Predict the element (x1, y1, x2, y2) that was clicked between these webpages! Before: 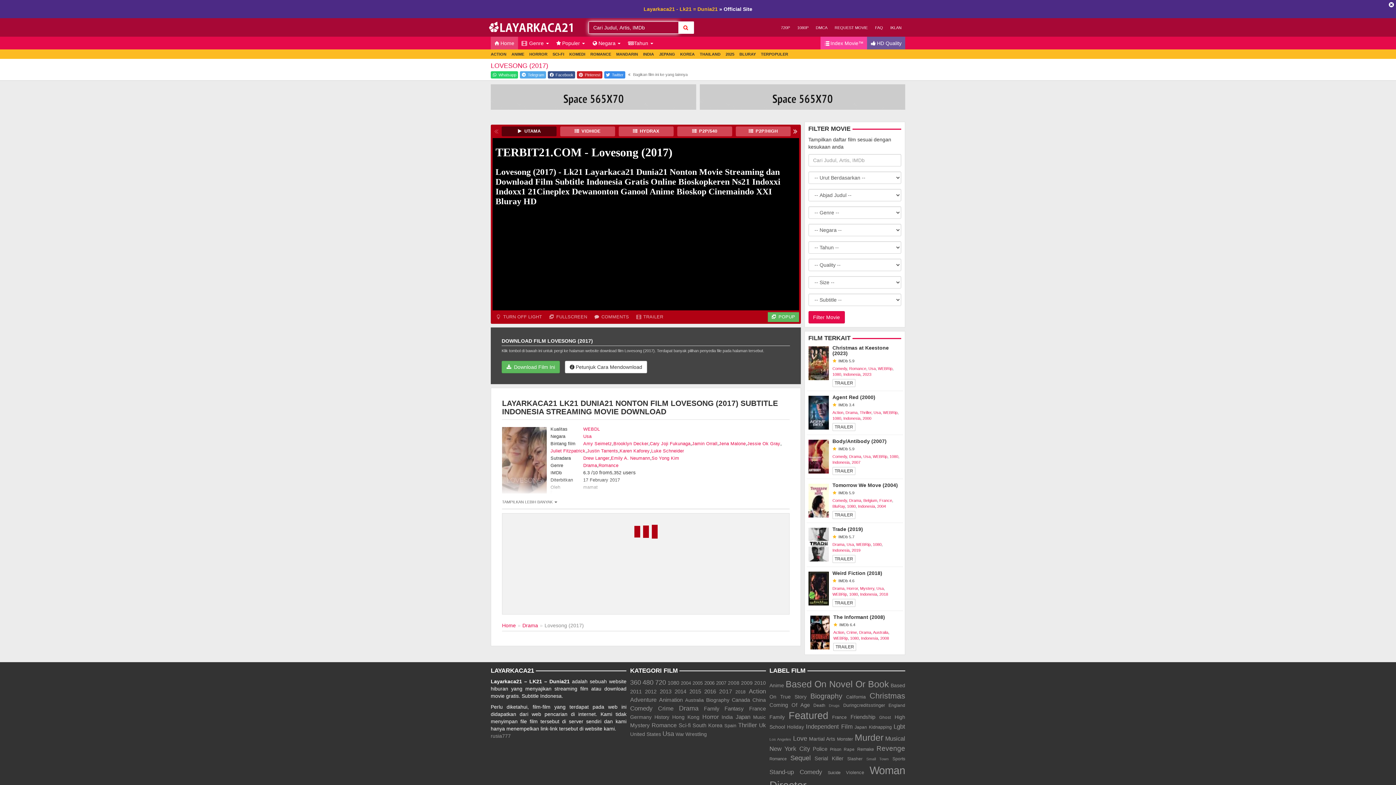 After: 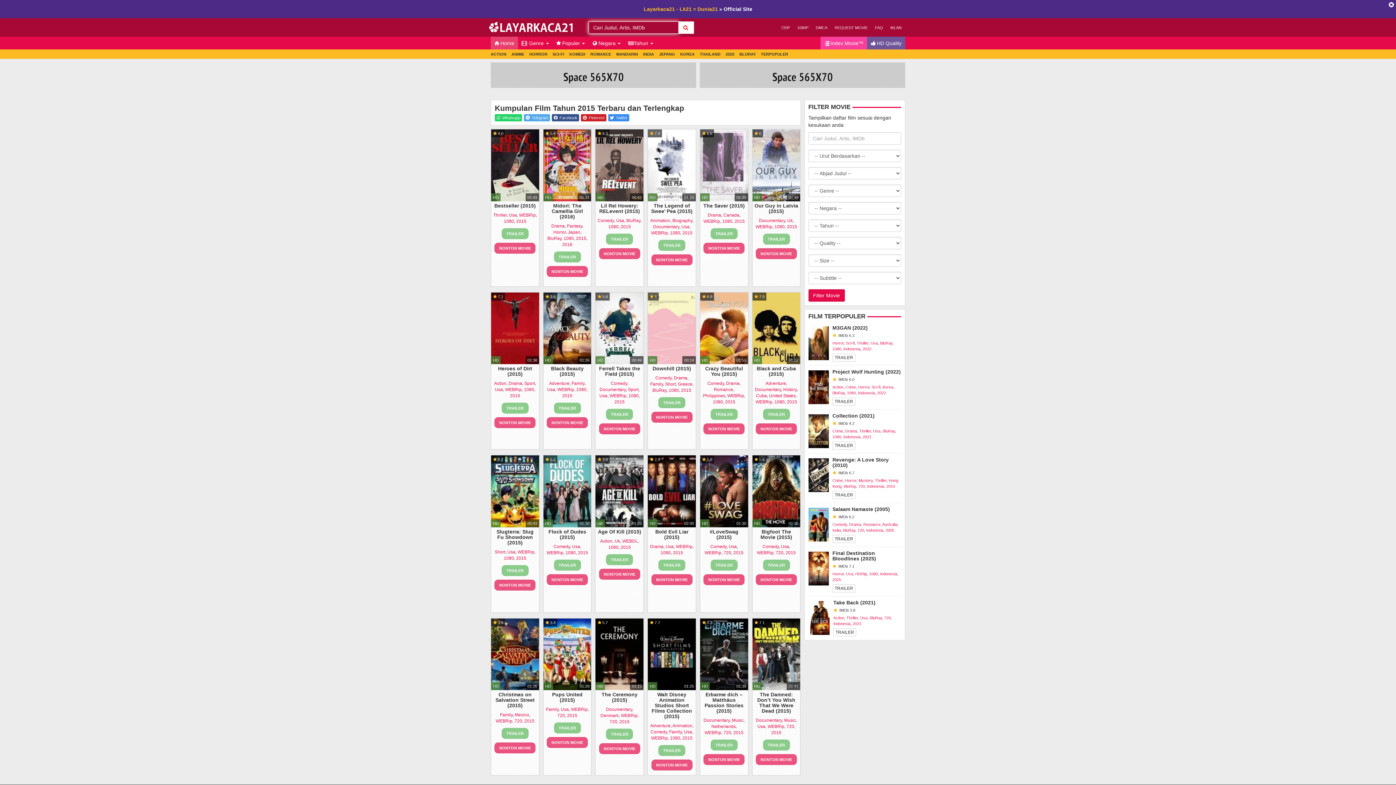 Action: label: 2015 (1,051 items) bbox: (689, 688, 701, 694)